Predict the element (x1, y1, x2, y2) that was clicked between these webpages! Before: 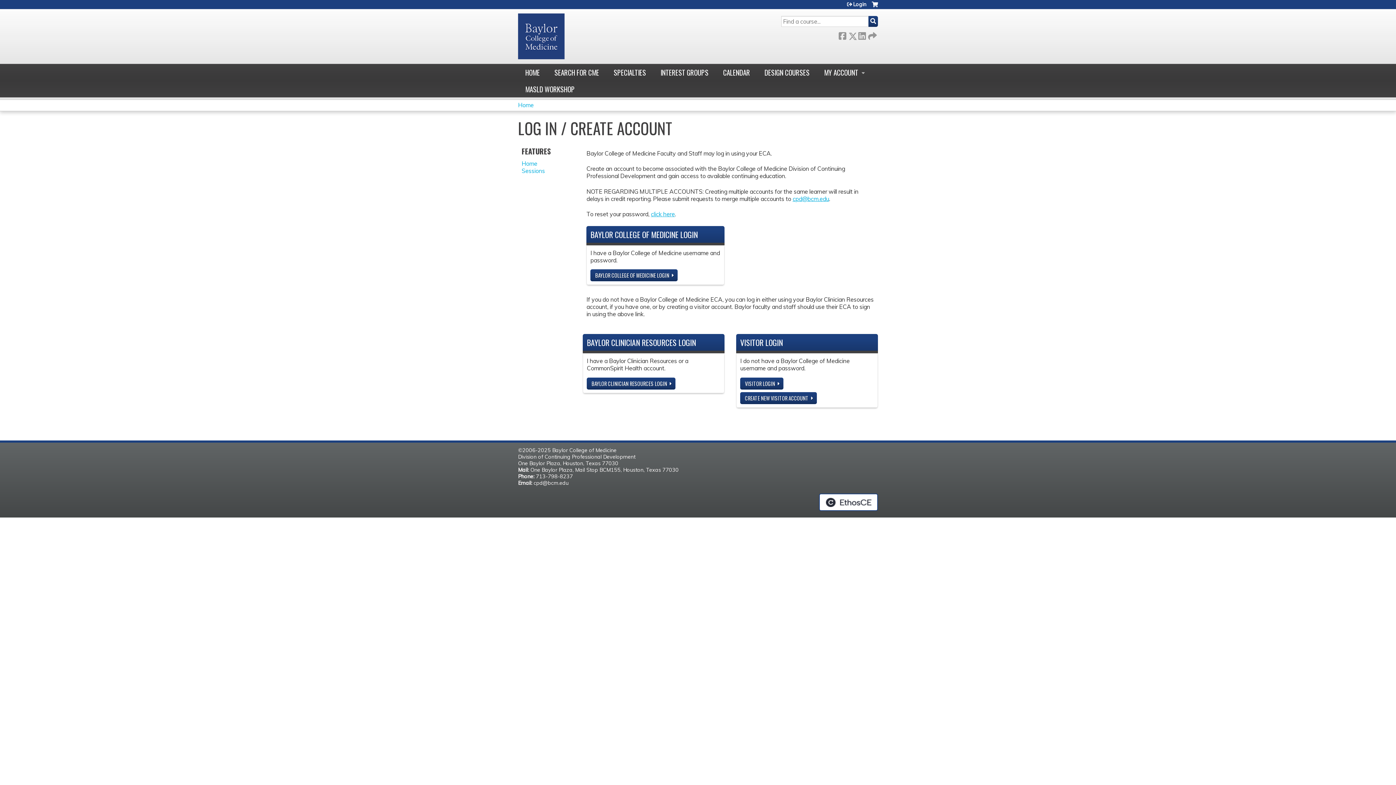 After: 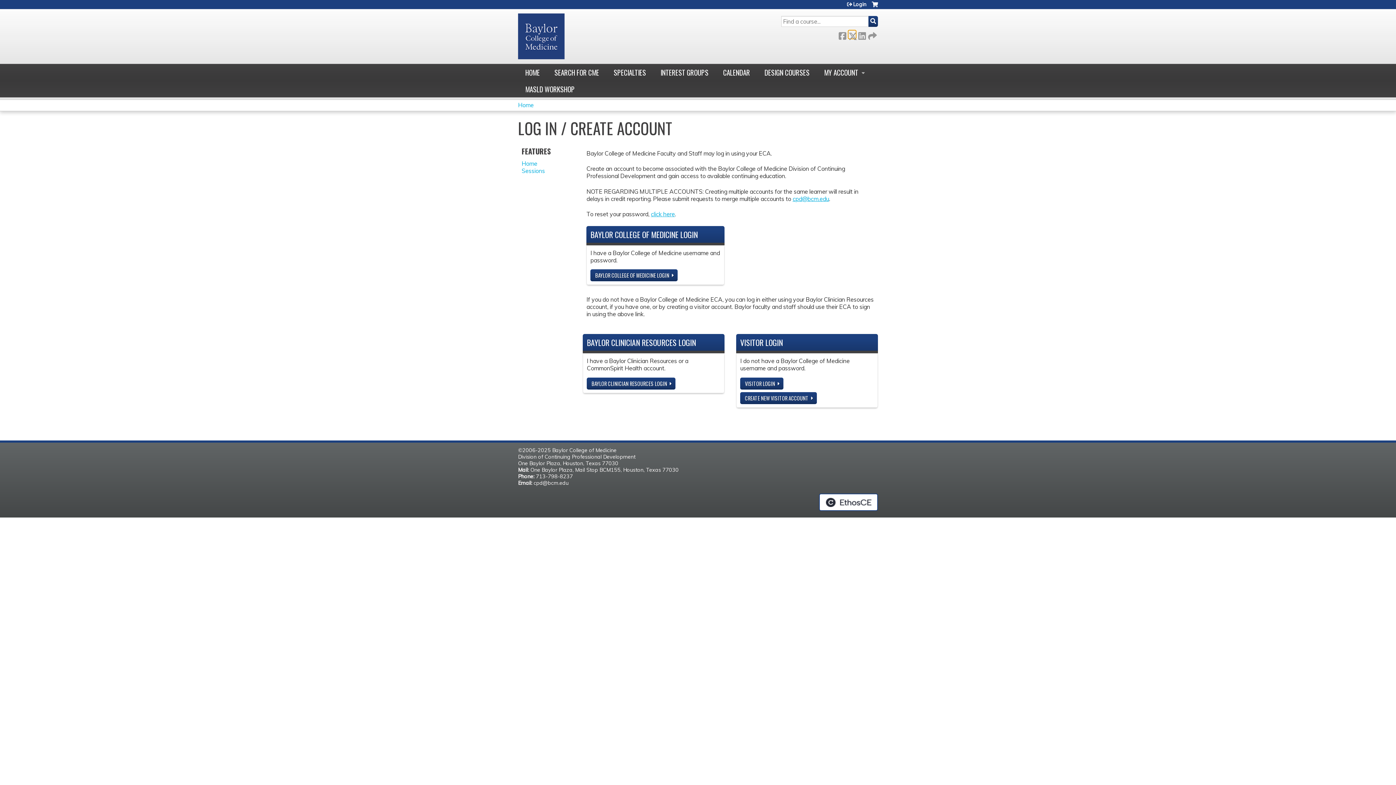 Action: bbox: (848, 30, 856, 38) label:  Twitter